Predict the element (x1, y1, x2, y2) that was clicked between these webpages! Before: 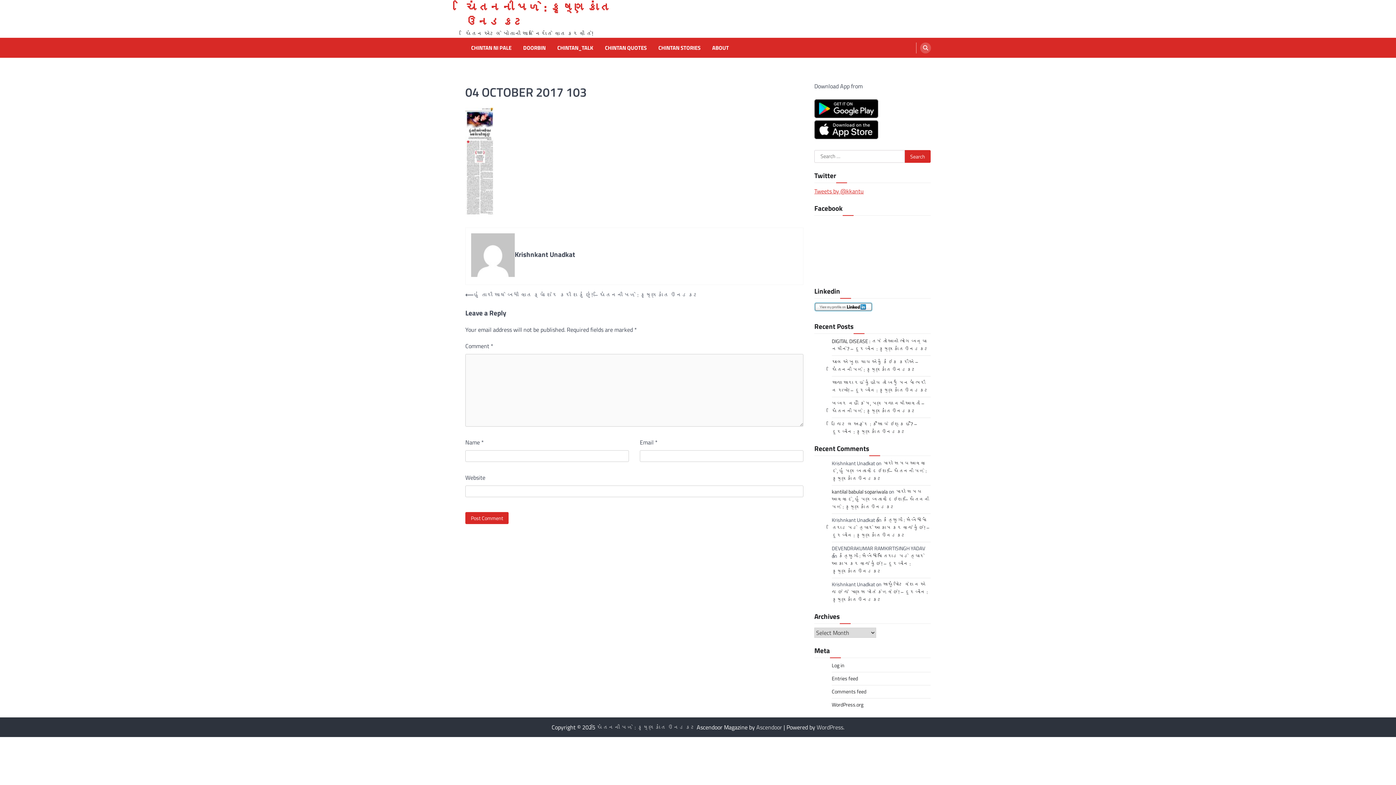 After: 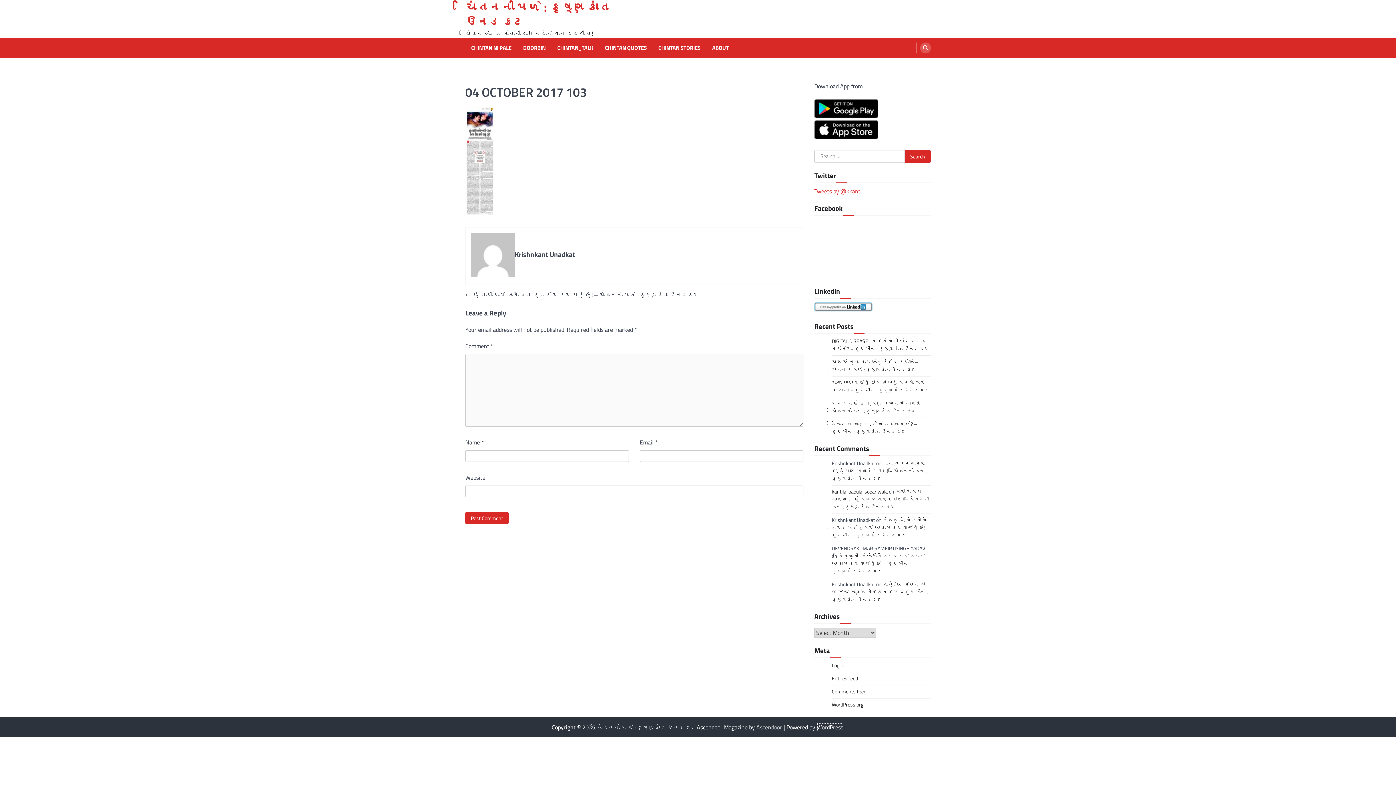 Action: label: WordPress bbox: (816, 723, 843, 732)